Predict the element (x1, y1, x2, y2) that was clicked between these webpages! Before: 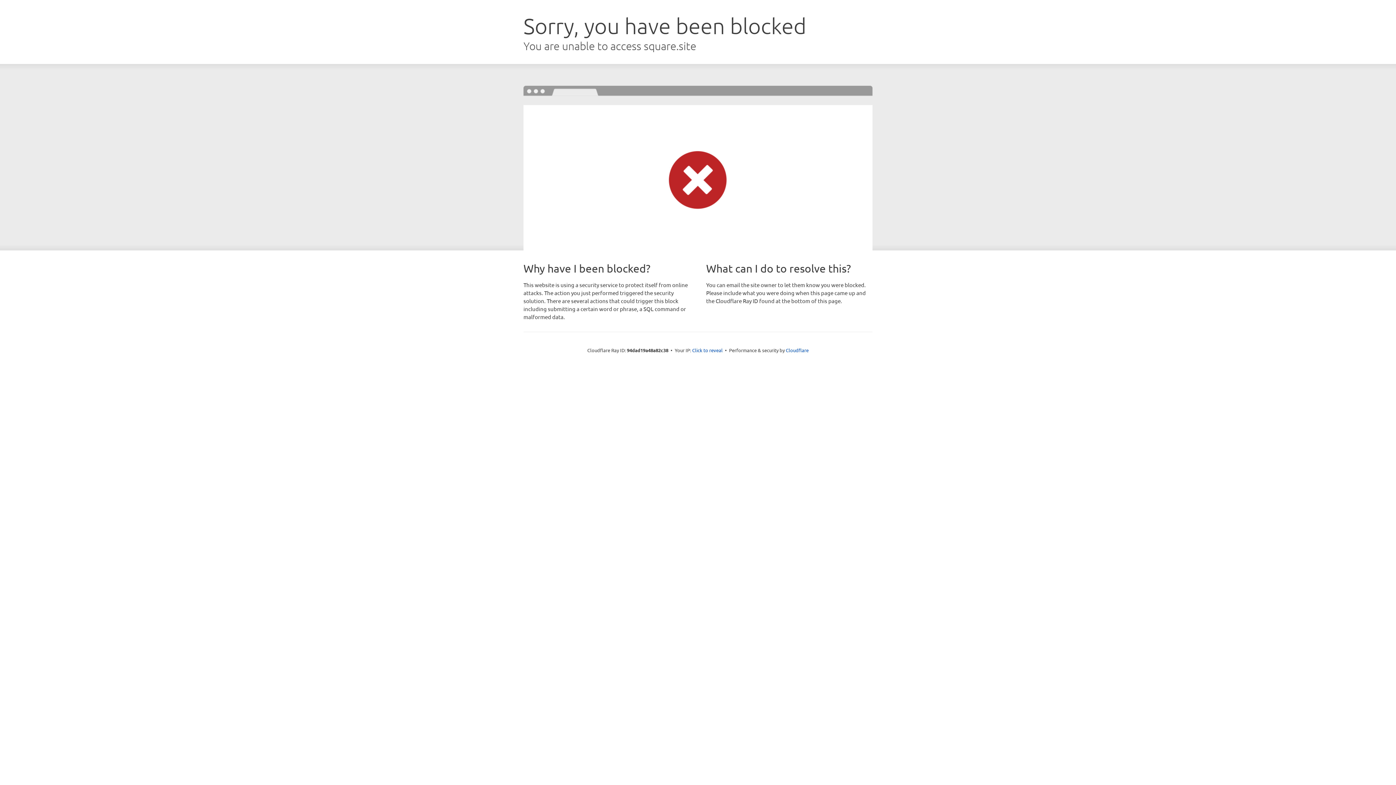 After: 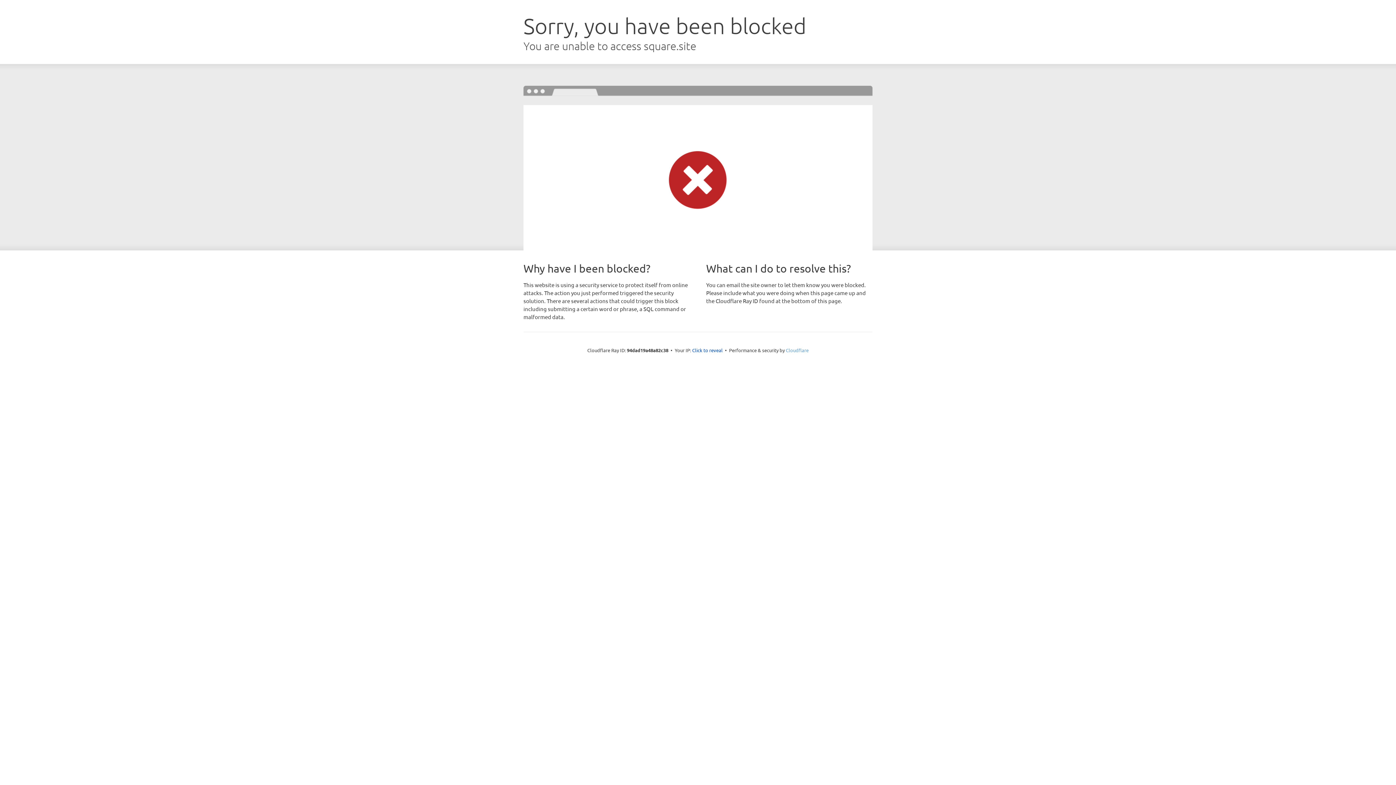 Action: bbox: (786, 347, 808, 353) label: Cloudflare